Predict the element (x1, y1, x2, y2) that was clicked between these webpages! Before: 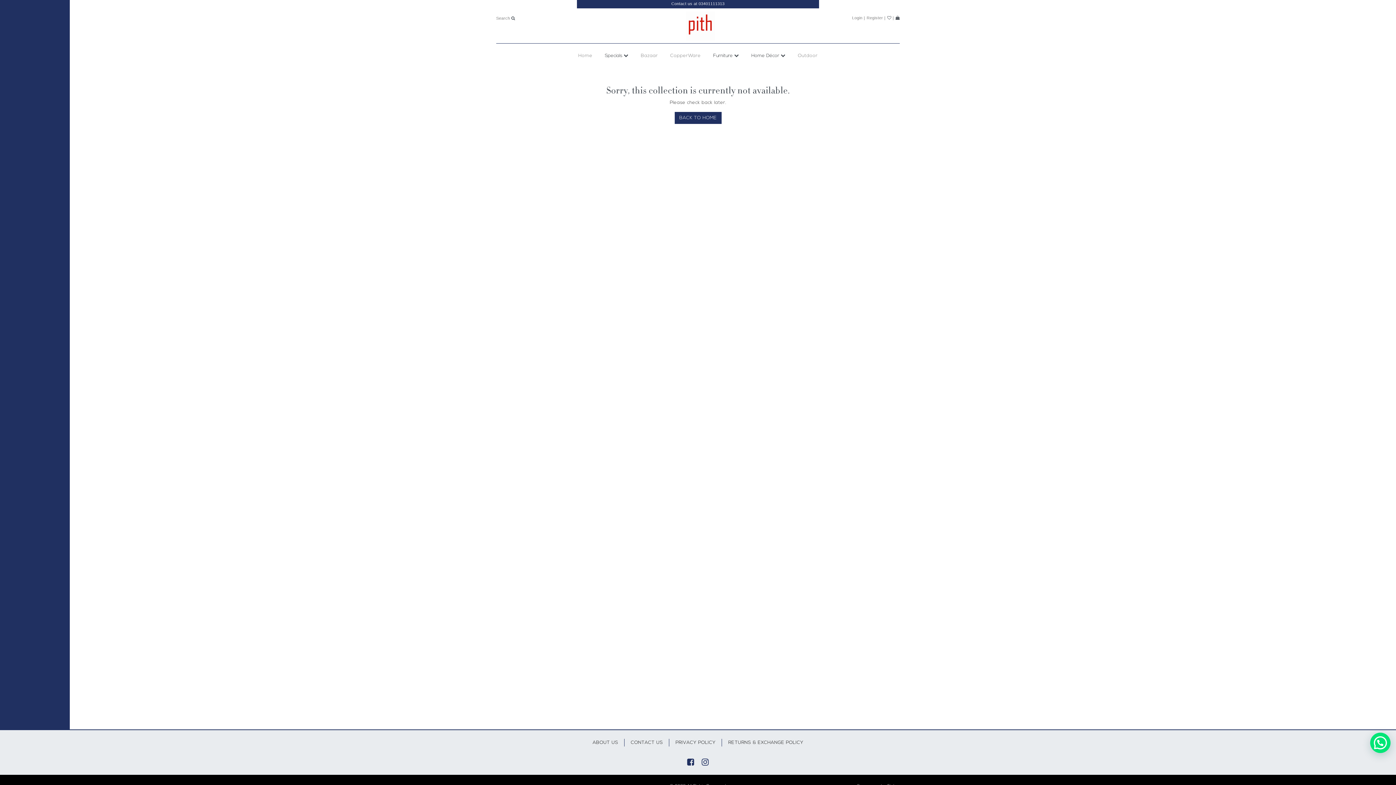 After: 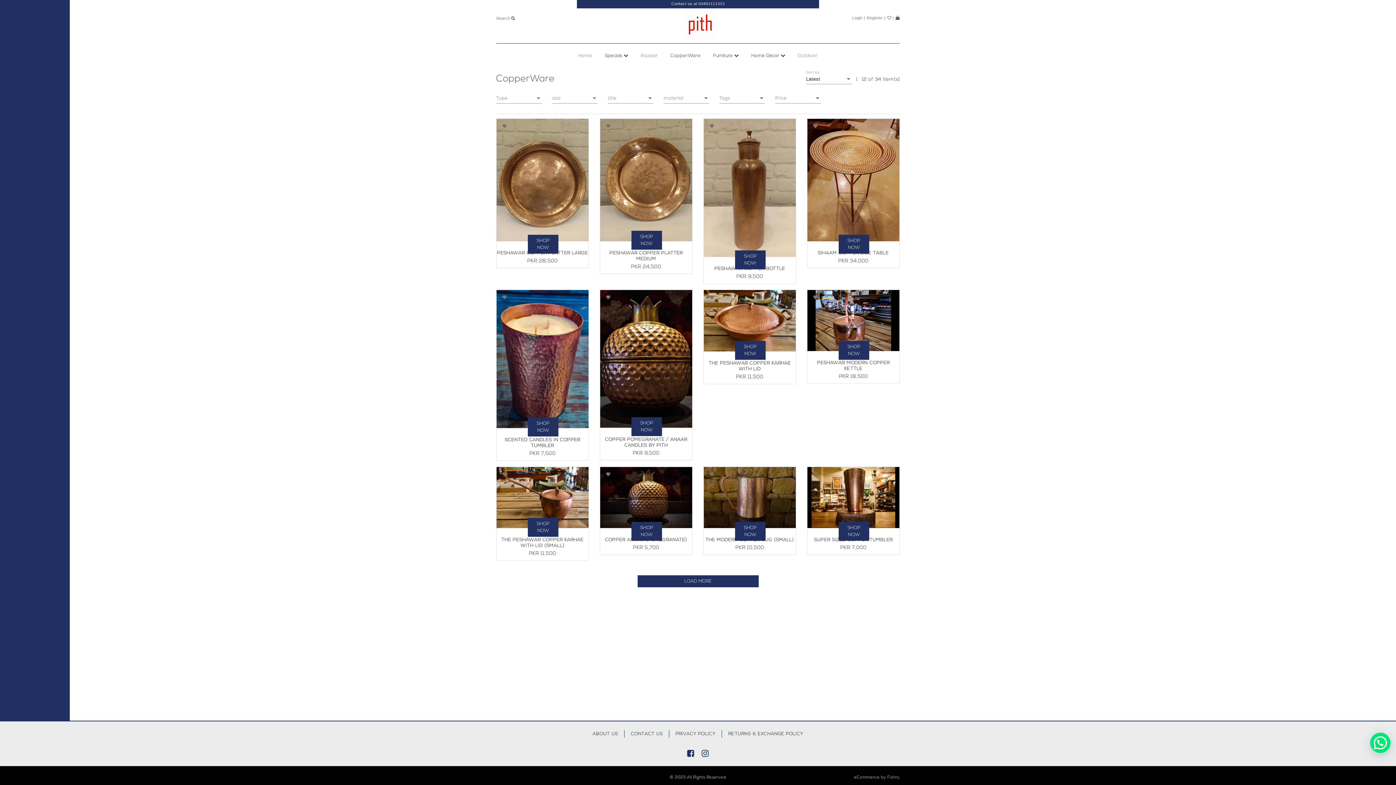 Action: bbox: (664, 49, 707, 62) label: CopperWare